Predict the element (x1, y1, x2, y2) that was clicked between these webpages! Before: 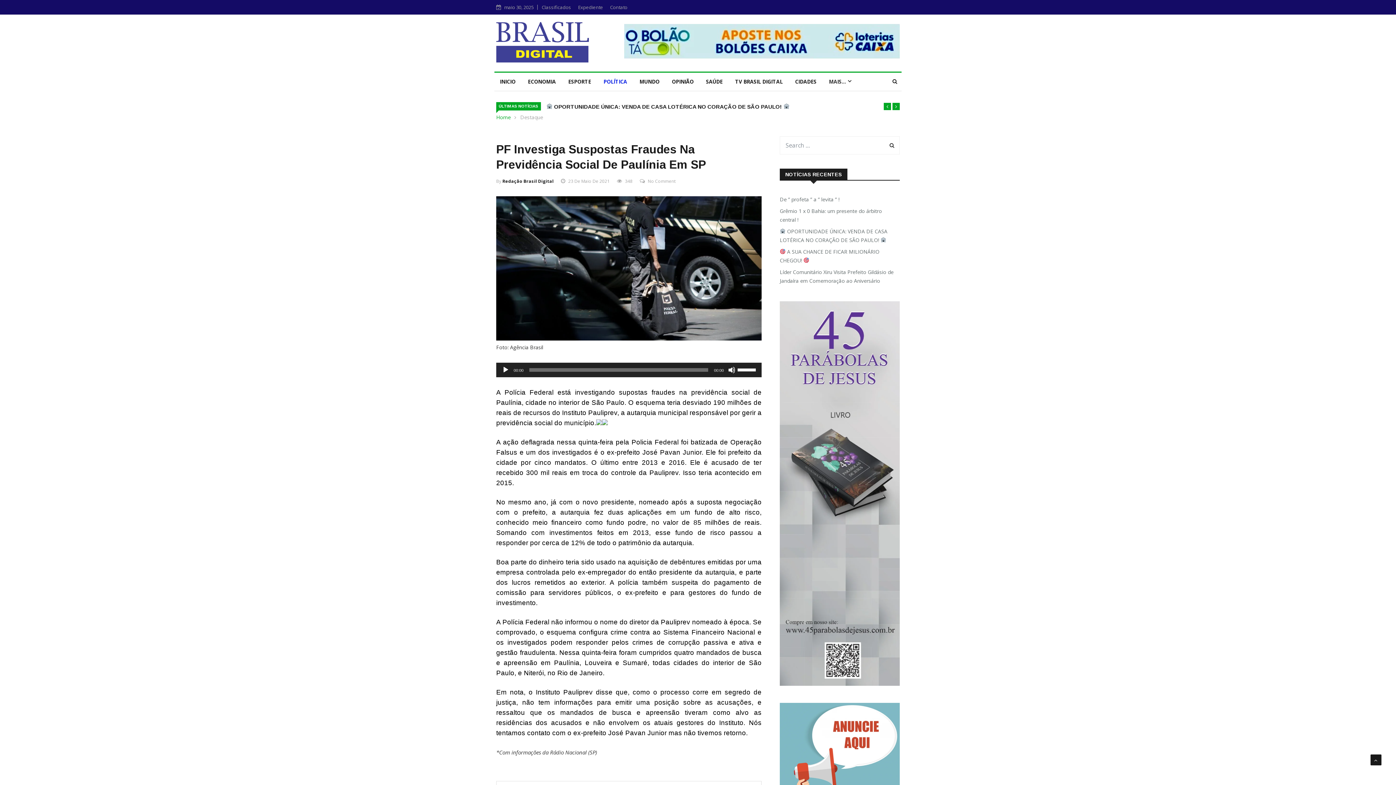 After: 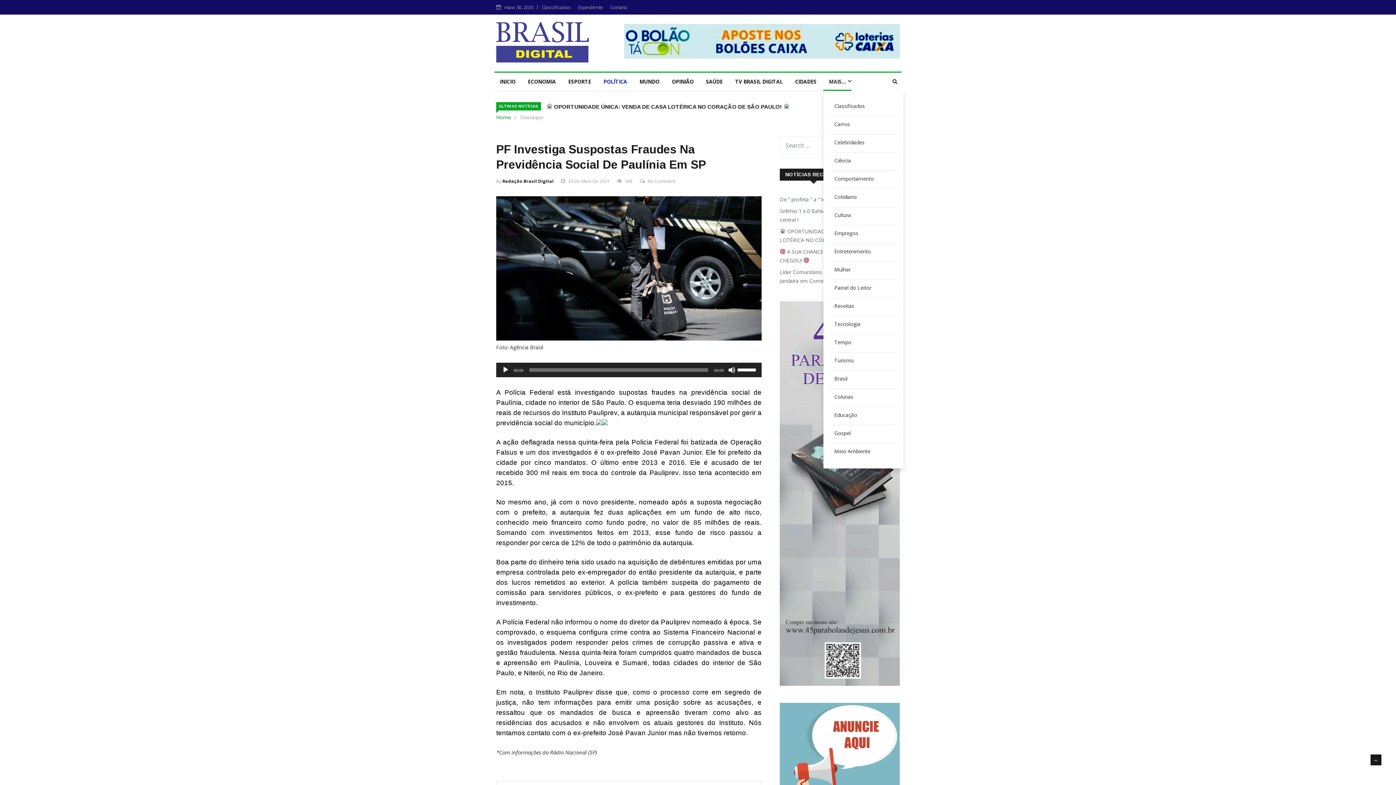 Action: bbox: (823, 72, 851, 90) label: MAIS…